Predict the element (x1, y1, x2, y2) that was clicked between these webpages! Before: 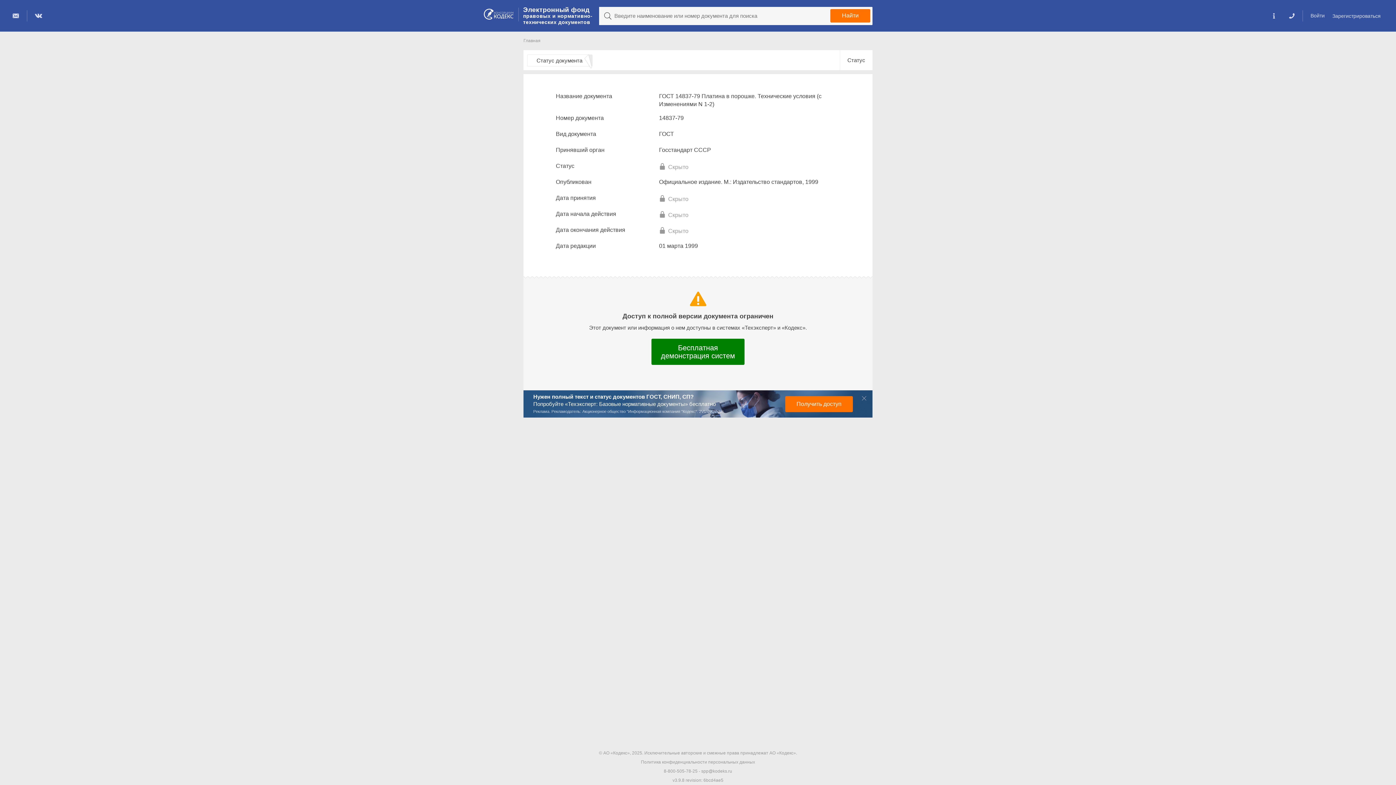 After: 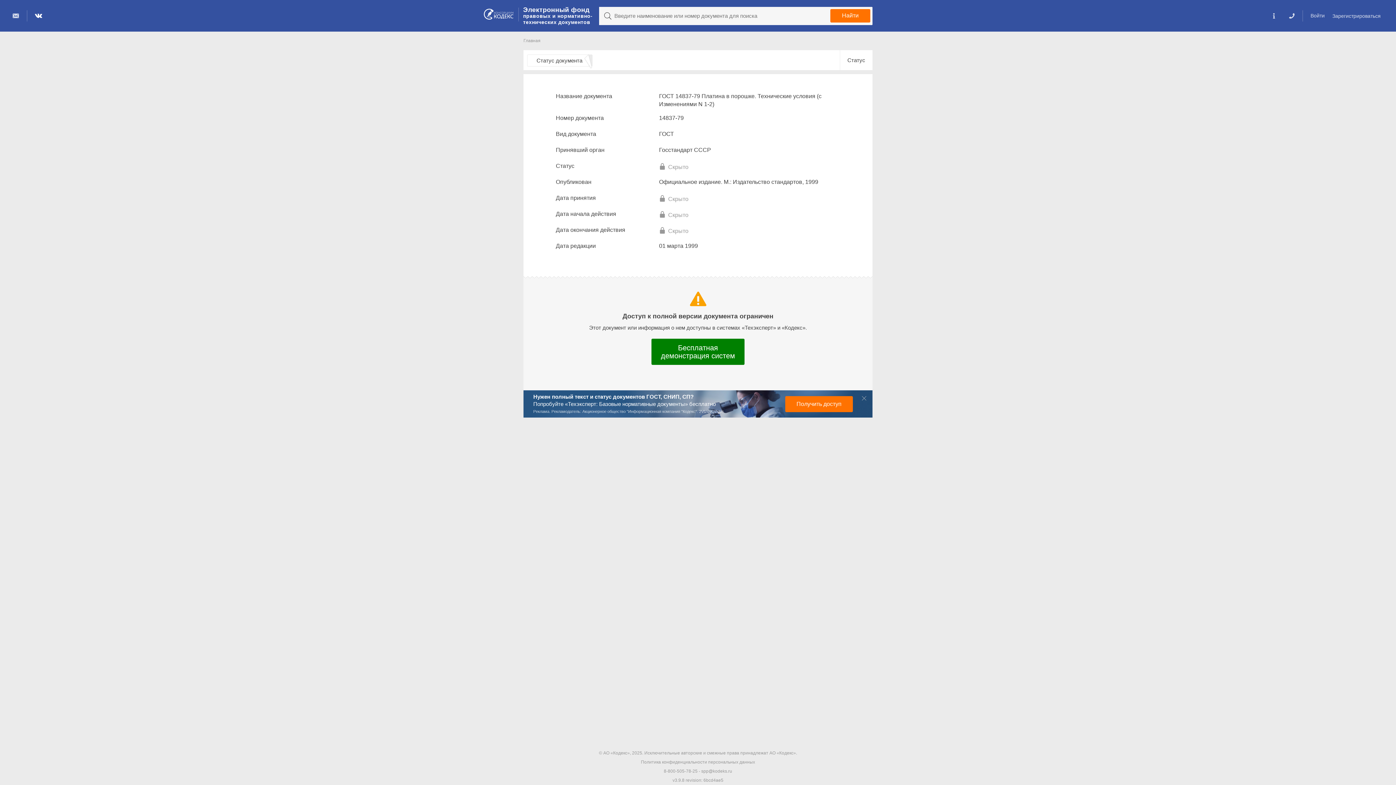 Action: bbox: (33, 10, 44, 21)